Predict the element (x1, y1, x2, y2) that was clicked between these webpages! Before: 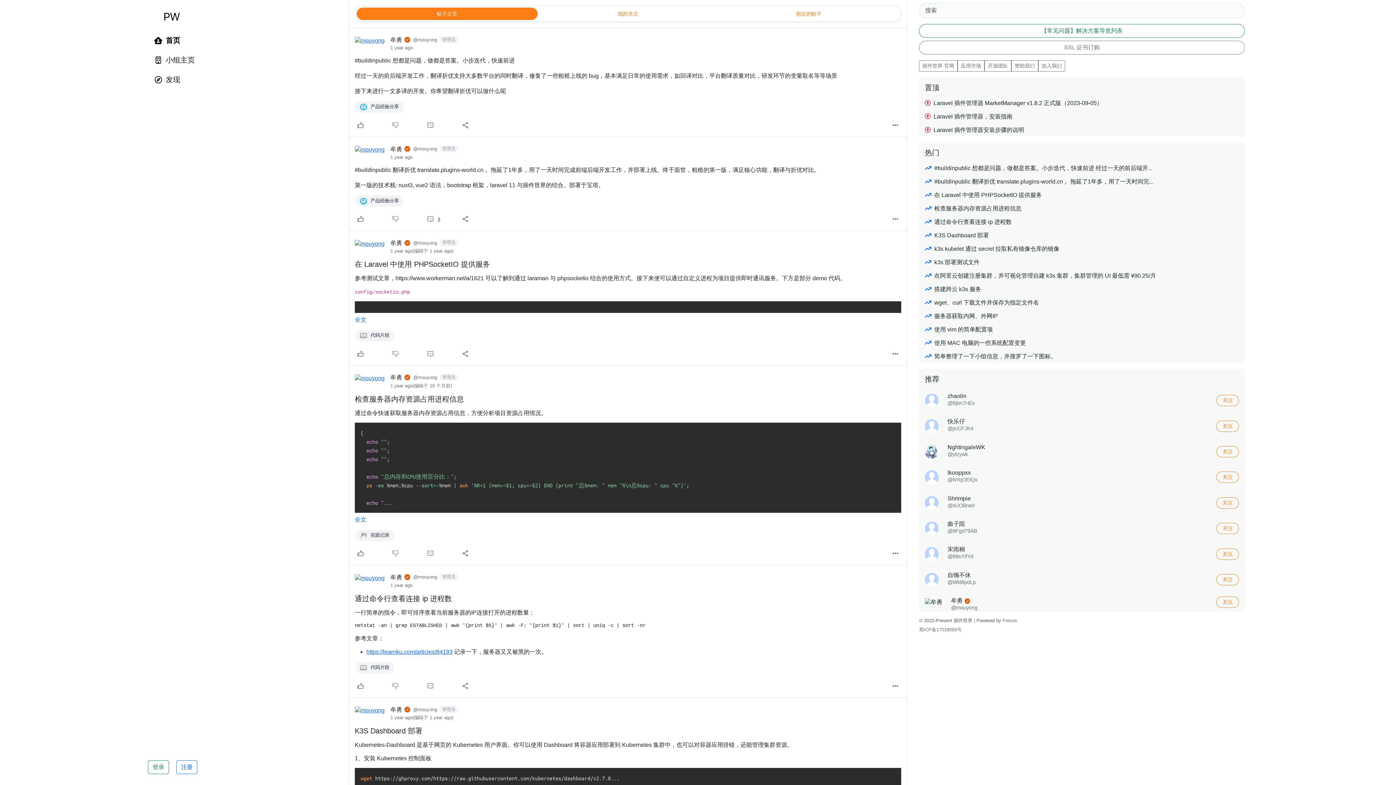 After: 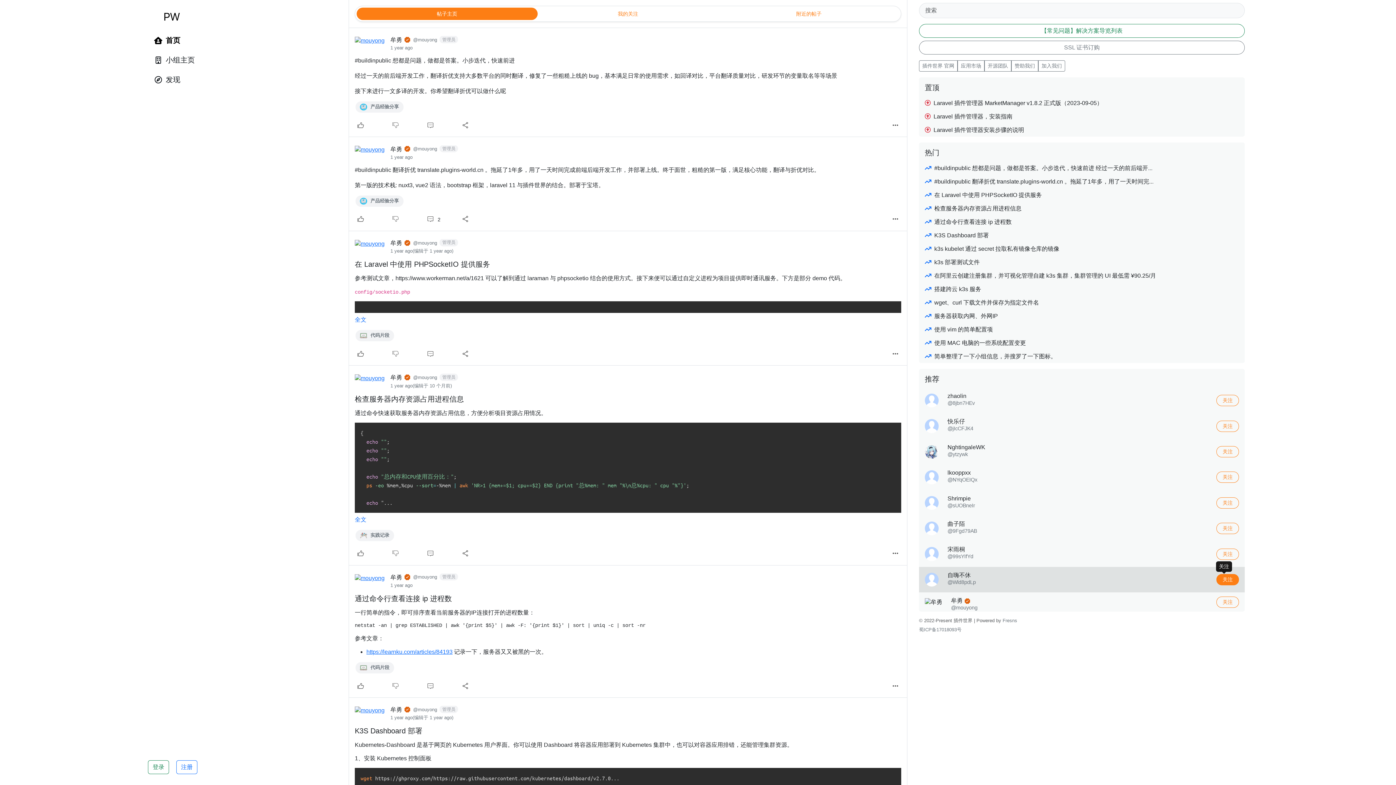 Action: bbox: (1216, 574, 1239, 585) label: 关注